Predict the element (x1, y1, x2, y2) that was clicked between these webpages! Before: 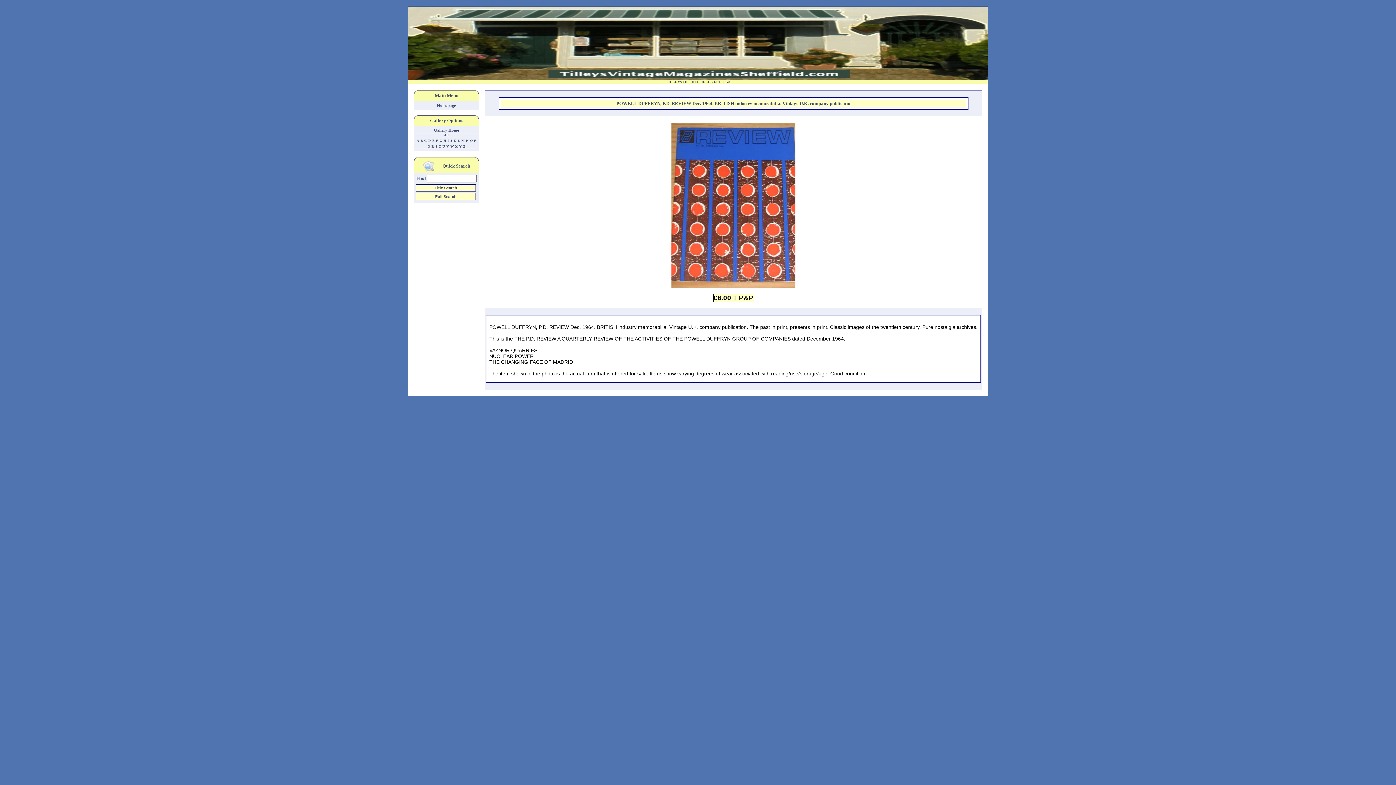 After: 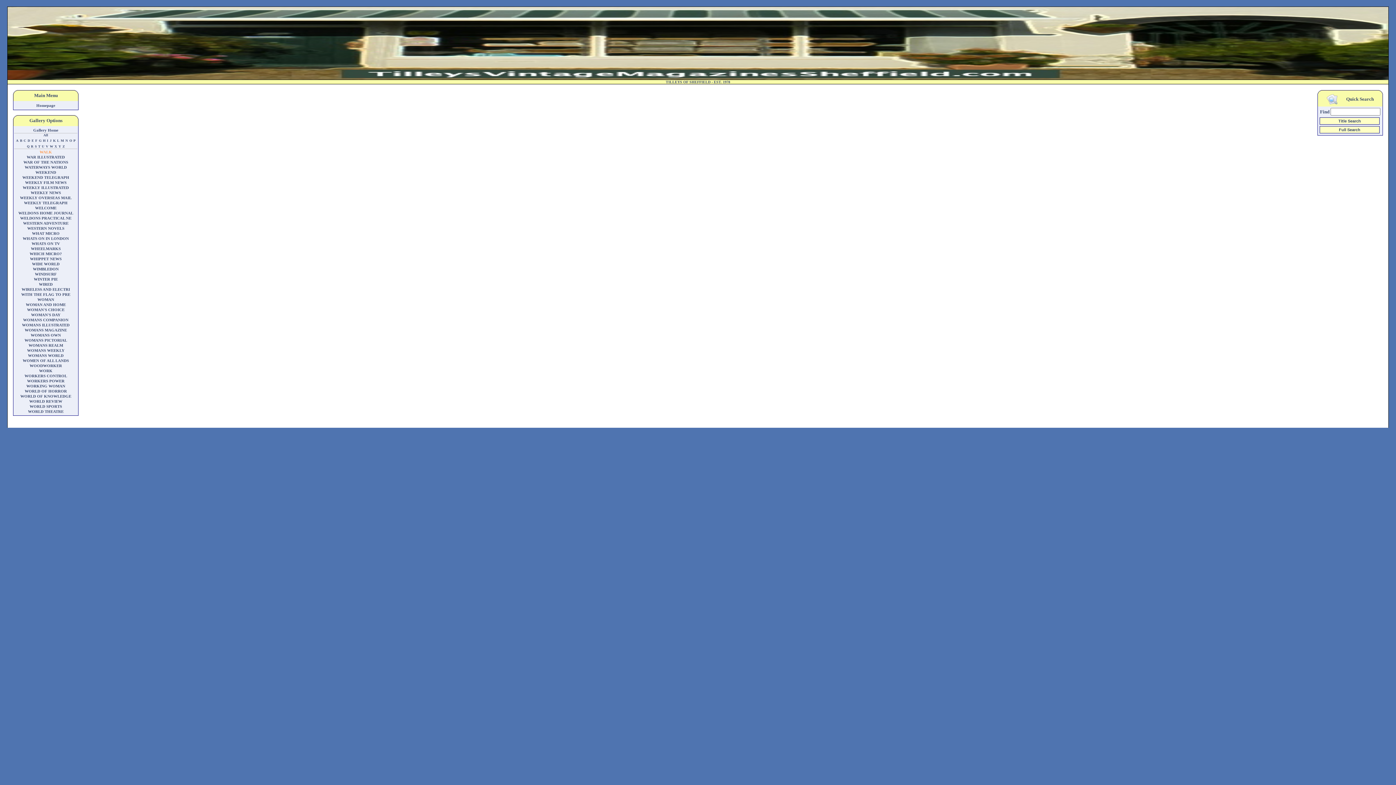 Action: bbox: (450, 144, 453, 148) label: W